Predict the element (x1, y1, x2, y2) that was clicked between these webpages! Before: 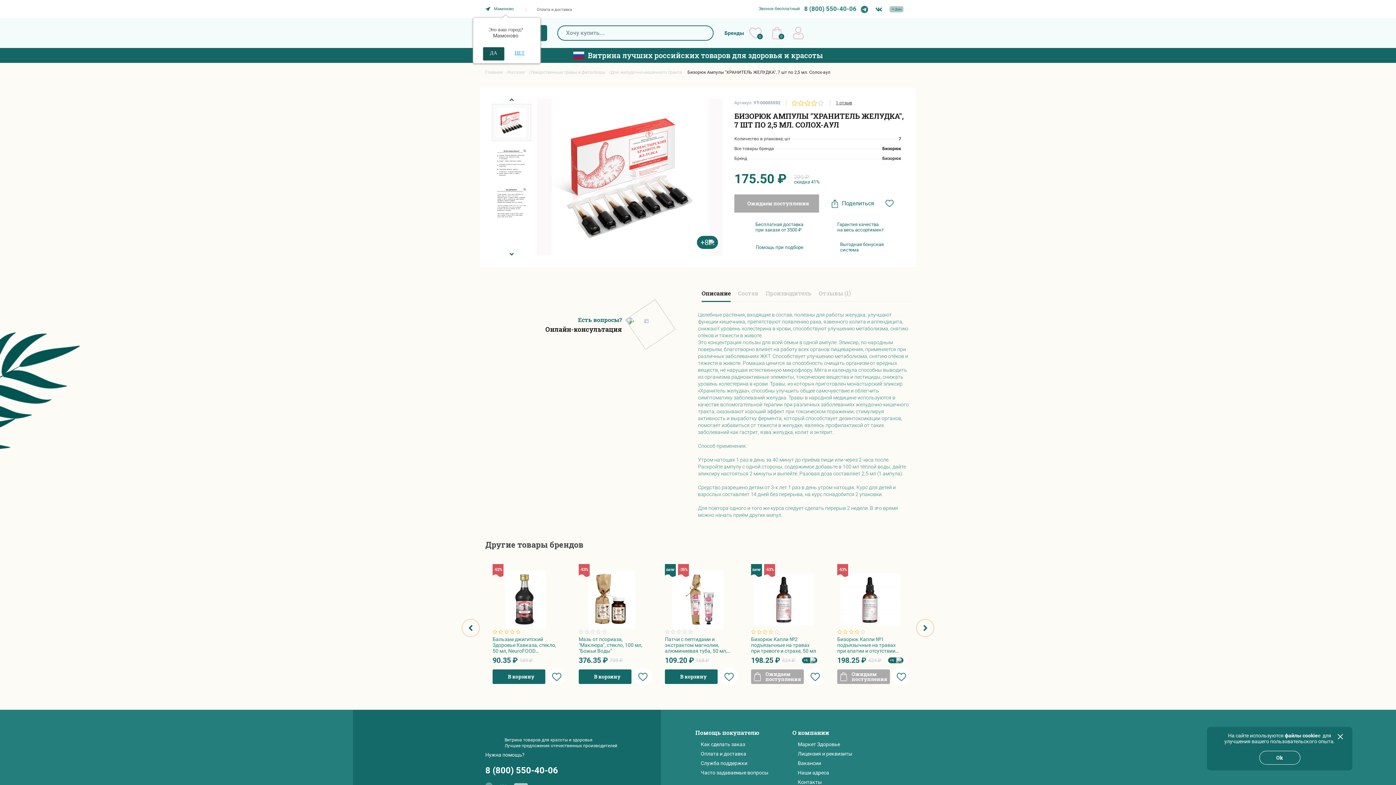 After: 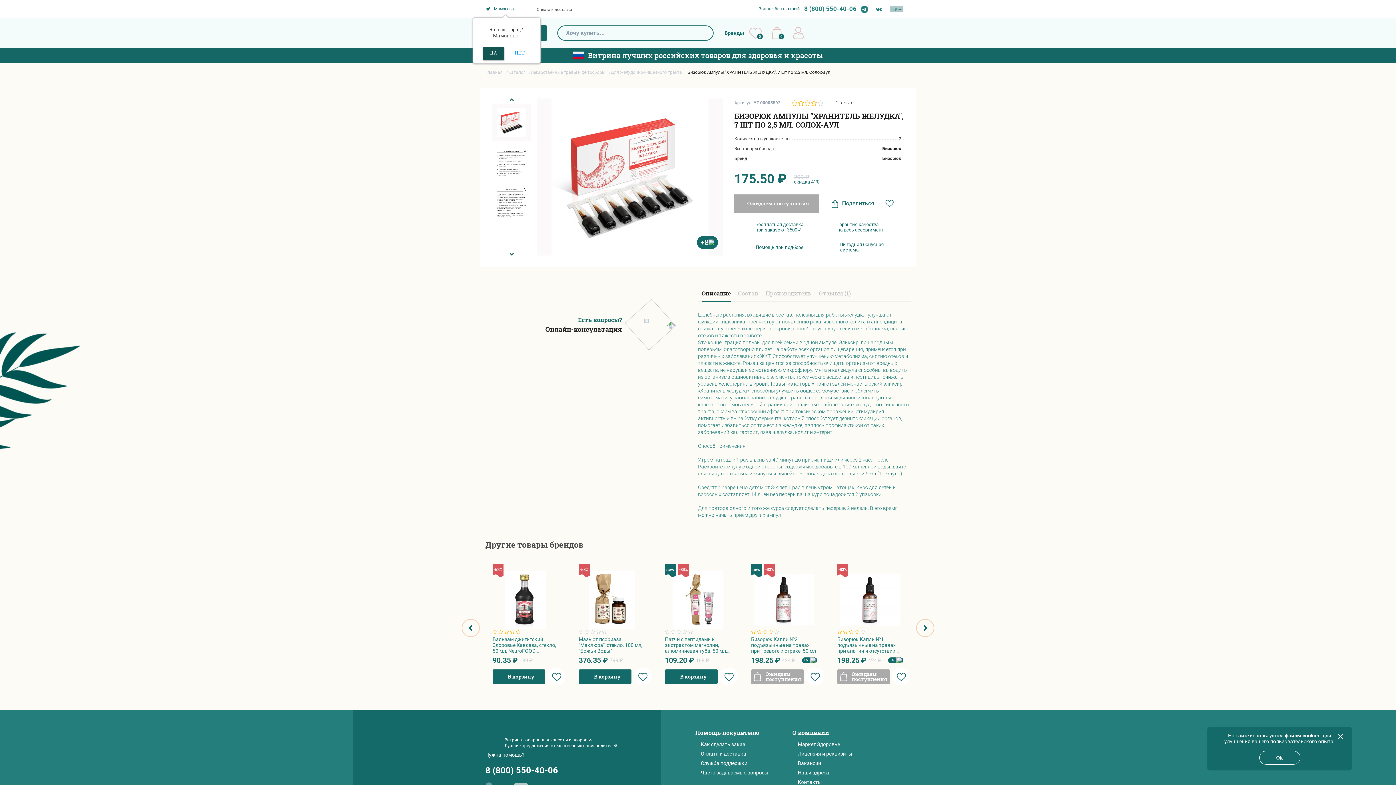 Action: label: Описание bbox: (701, 281, 730, 302)